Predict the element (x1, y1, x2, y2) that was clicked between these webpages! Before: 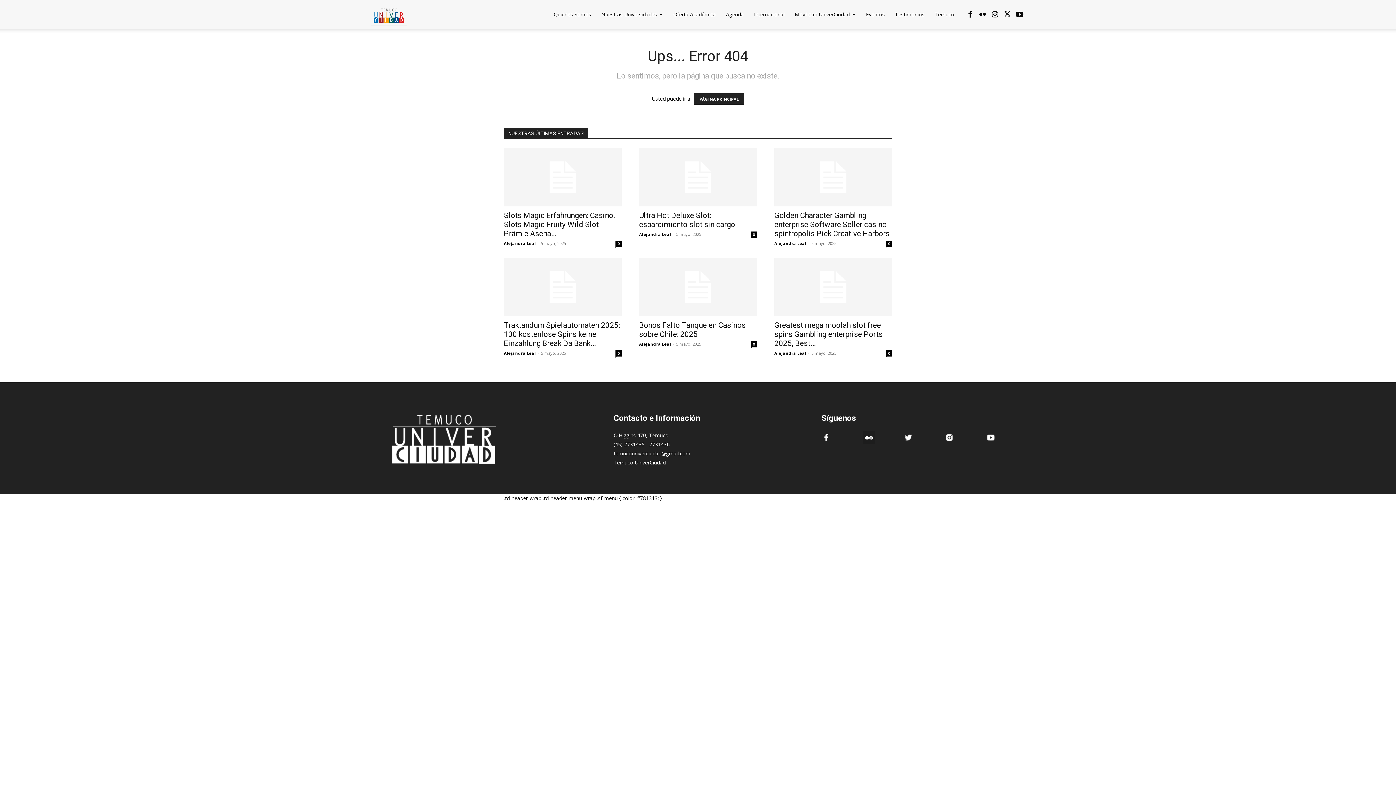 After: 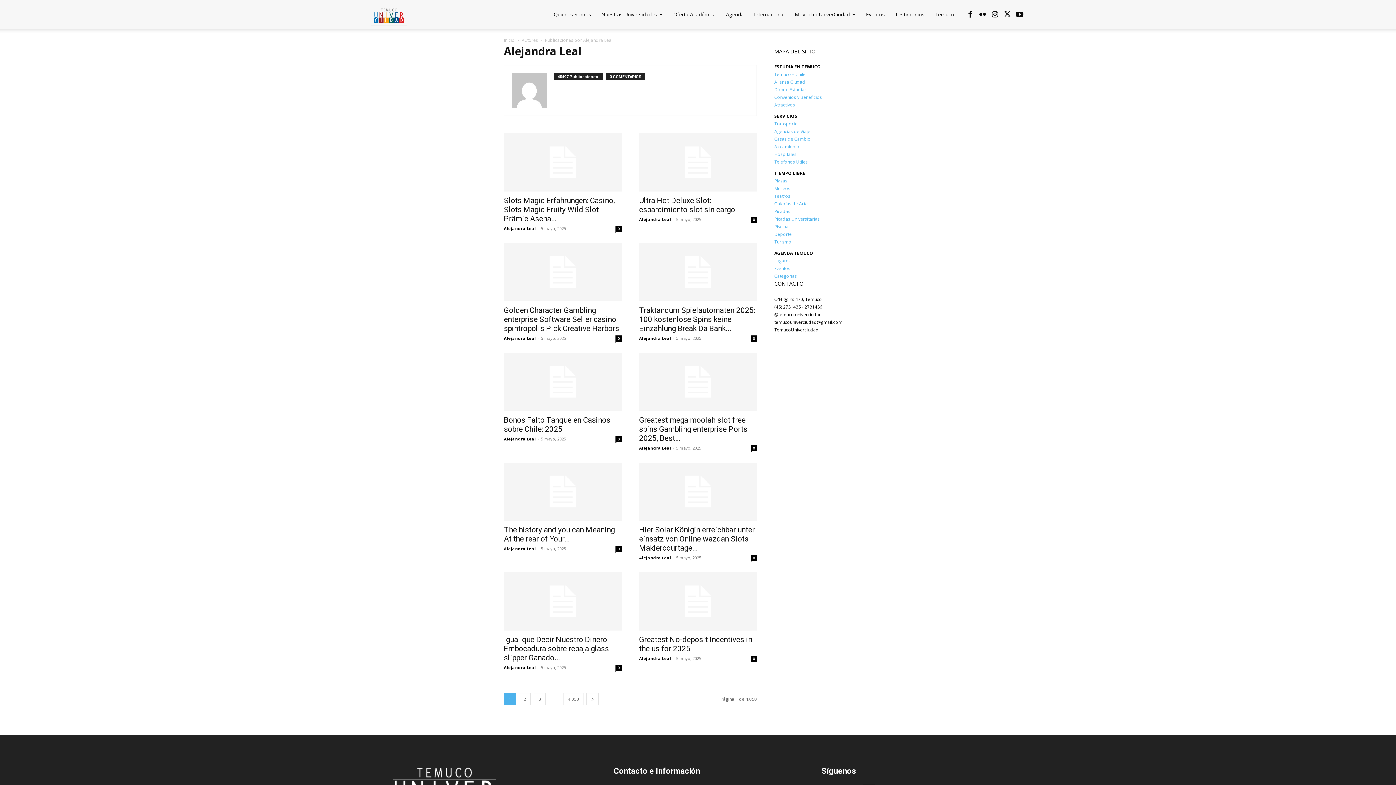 Action: bbox: (504, 350, 536, 356) label: Alejandra Leal